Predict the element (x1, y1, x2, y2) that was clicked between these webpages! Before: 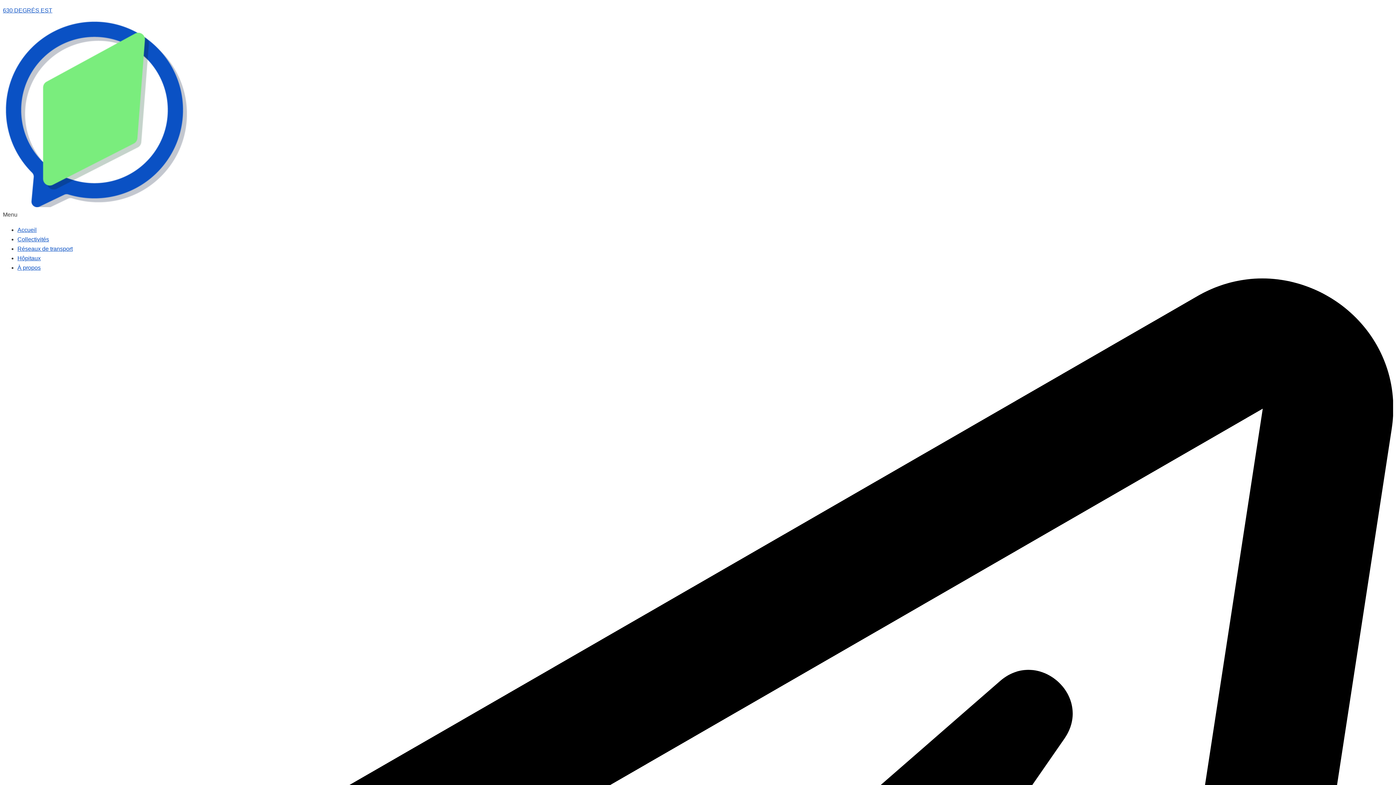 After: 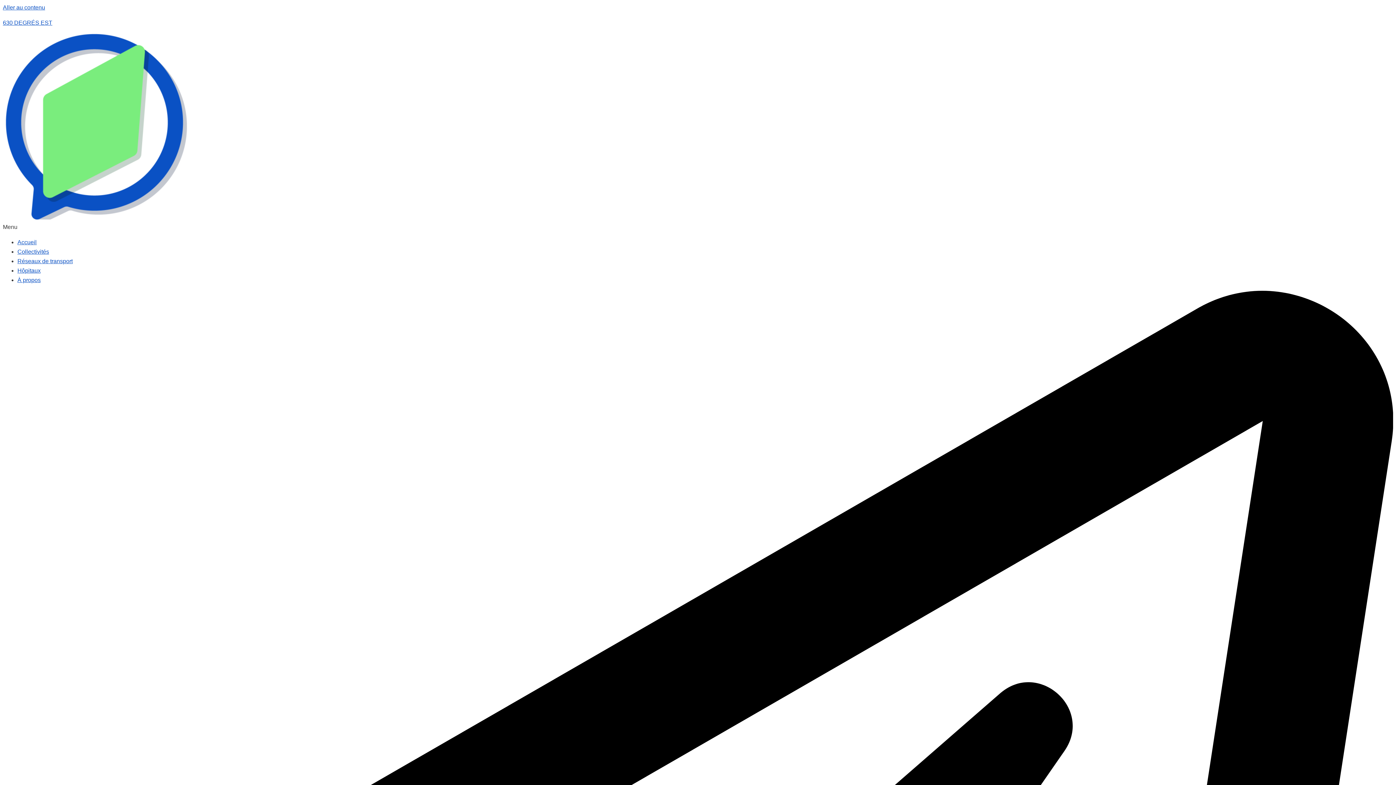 Action: label: Hôpitaux bbox: (17, 255, 40, 261)